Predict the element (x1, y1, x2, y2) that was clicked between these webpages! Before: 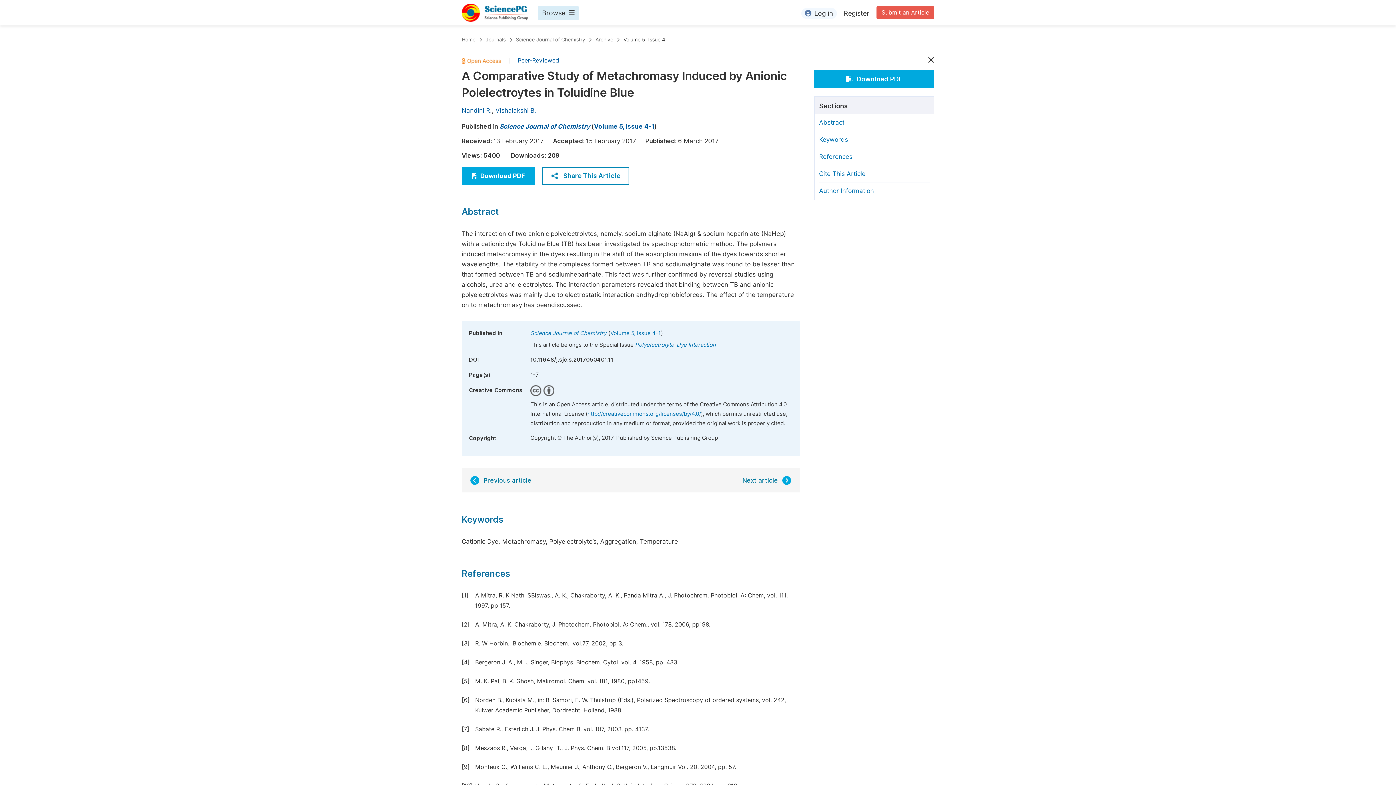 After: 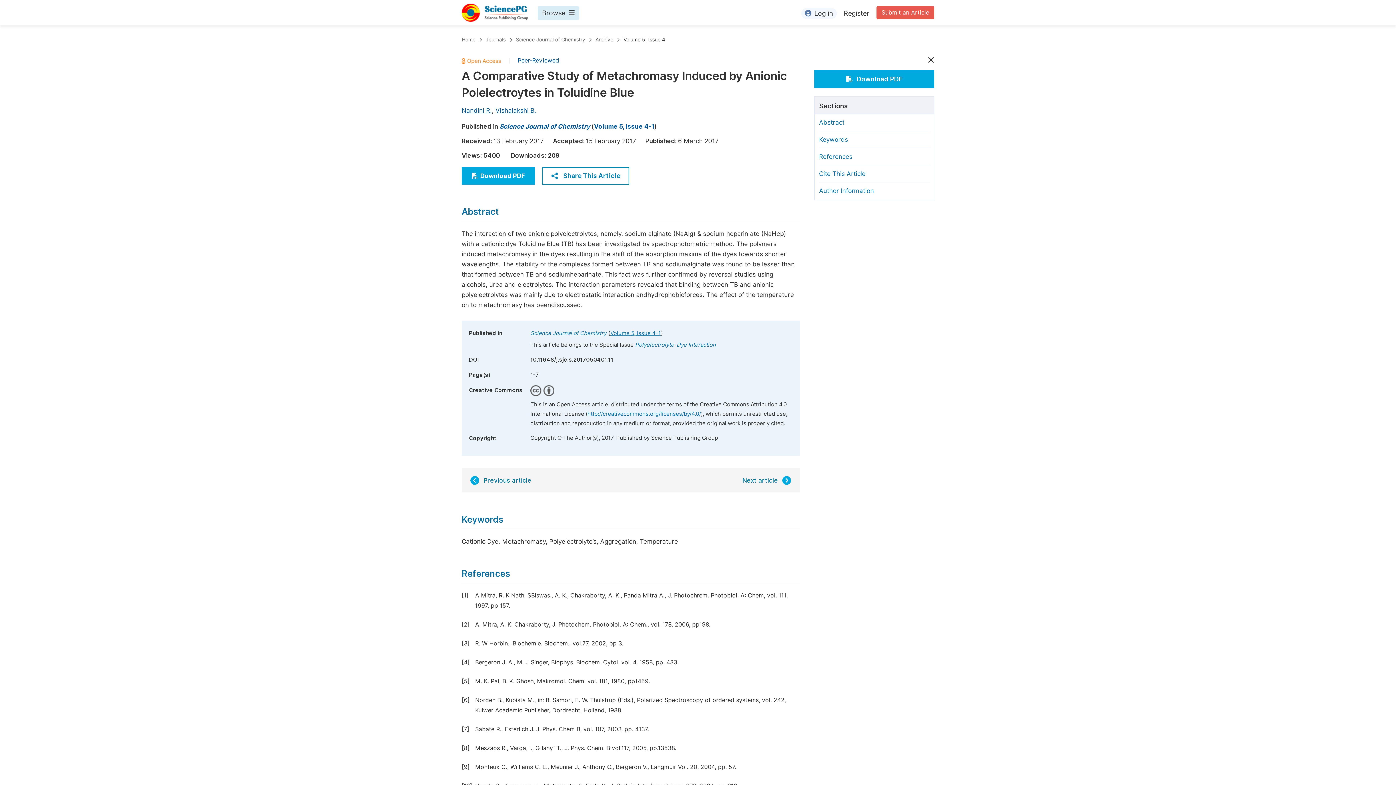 Action: bbox: (610, 330, 661, 336) label: Volume 5, Issue 4-1